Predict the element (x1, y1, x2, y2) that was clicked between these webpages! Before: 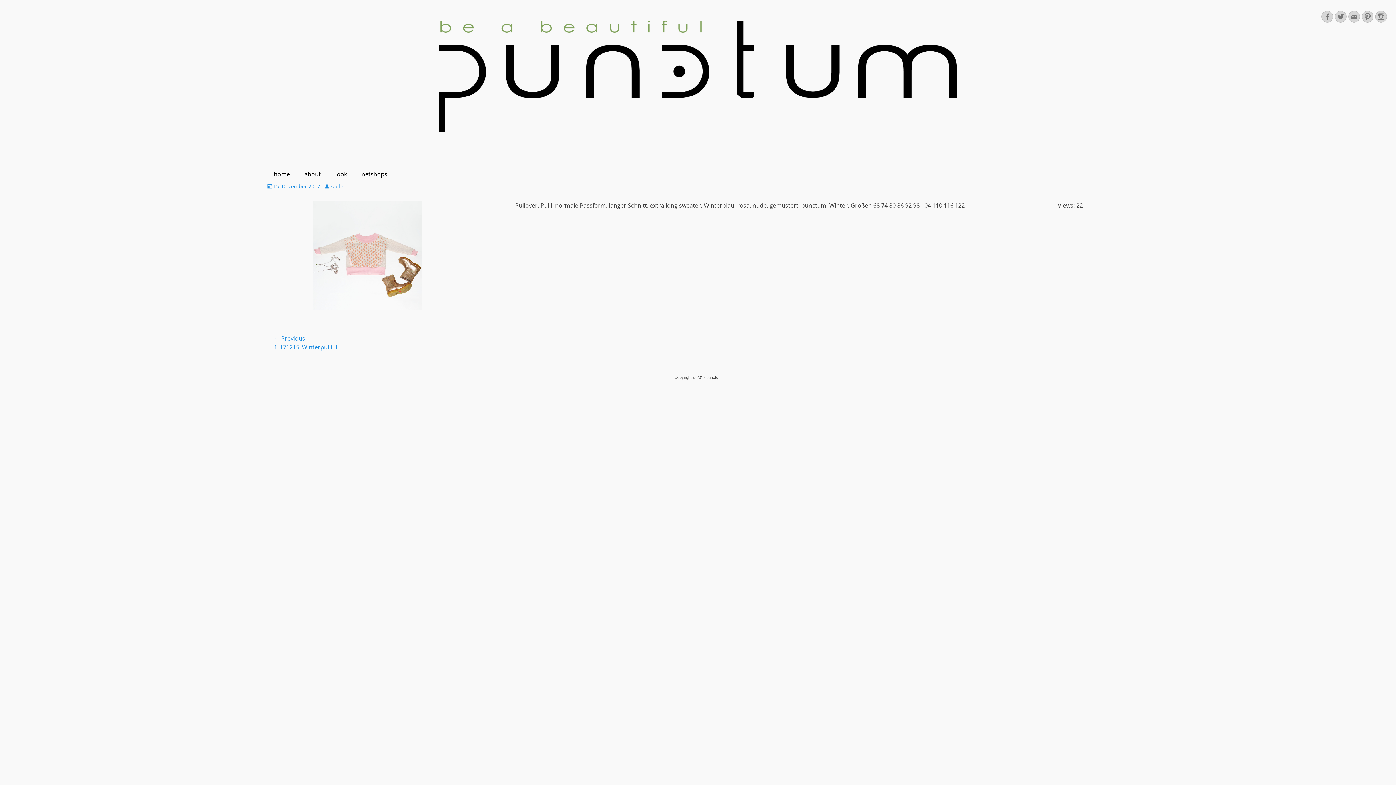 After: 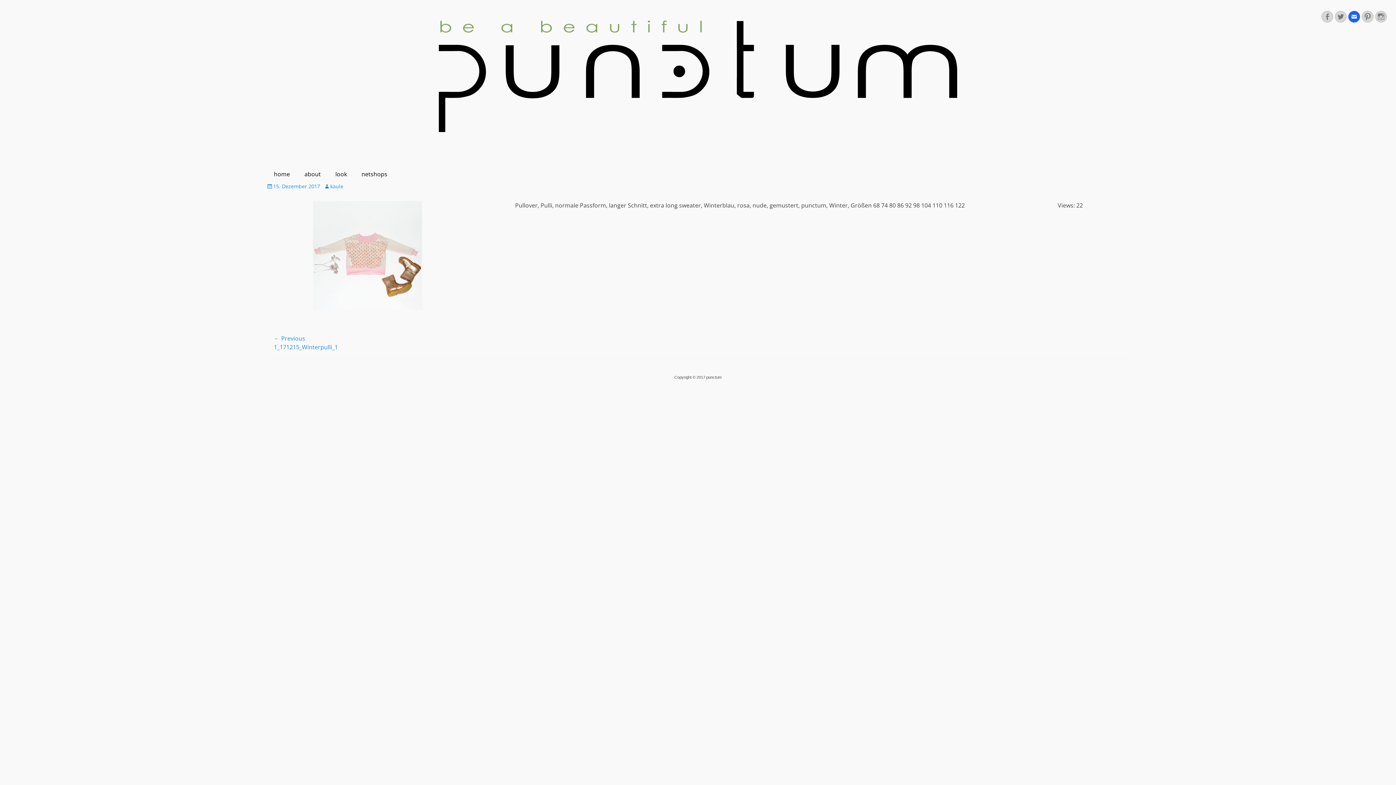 Action: bbox: (1348, 10, 1360, 22) label: Email